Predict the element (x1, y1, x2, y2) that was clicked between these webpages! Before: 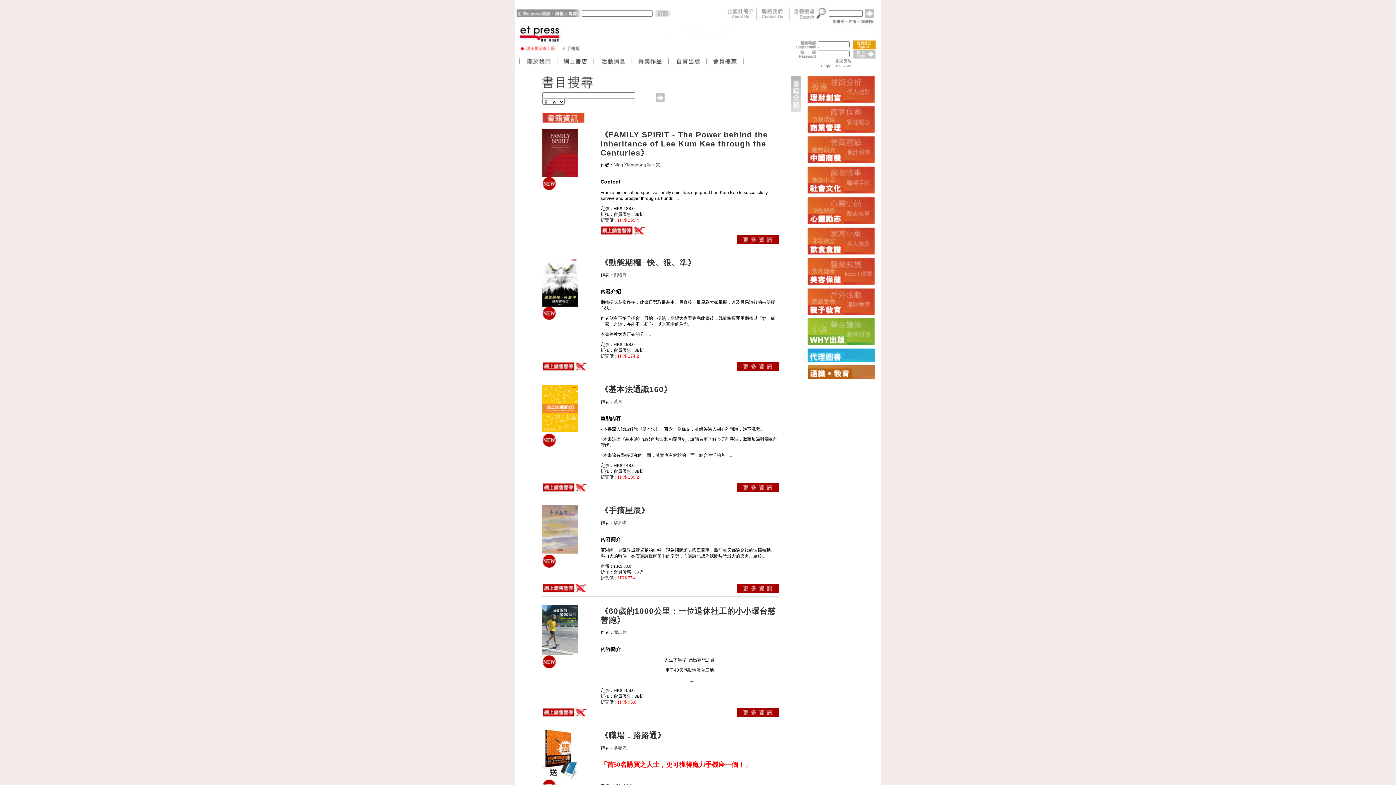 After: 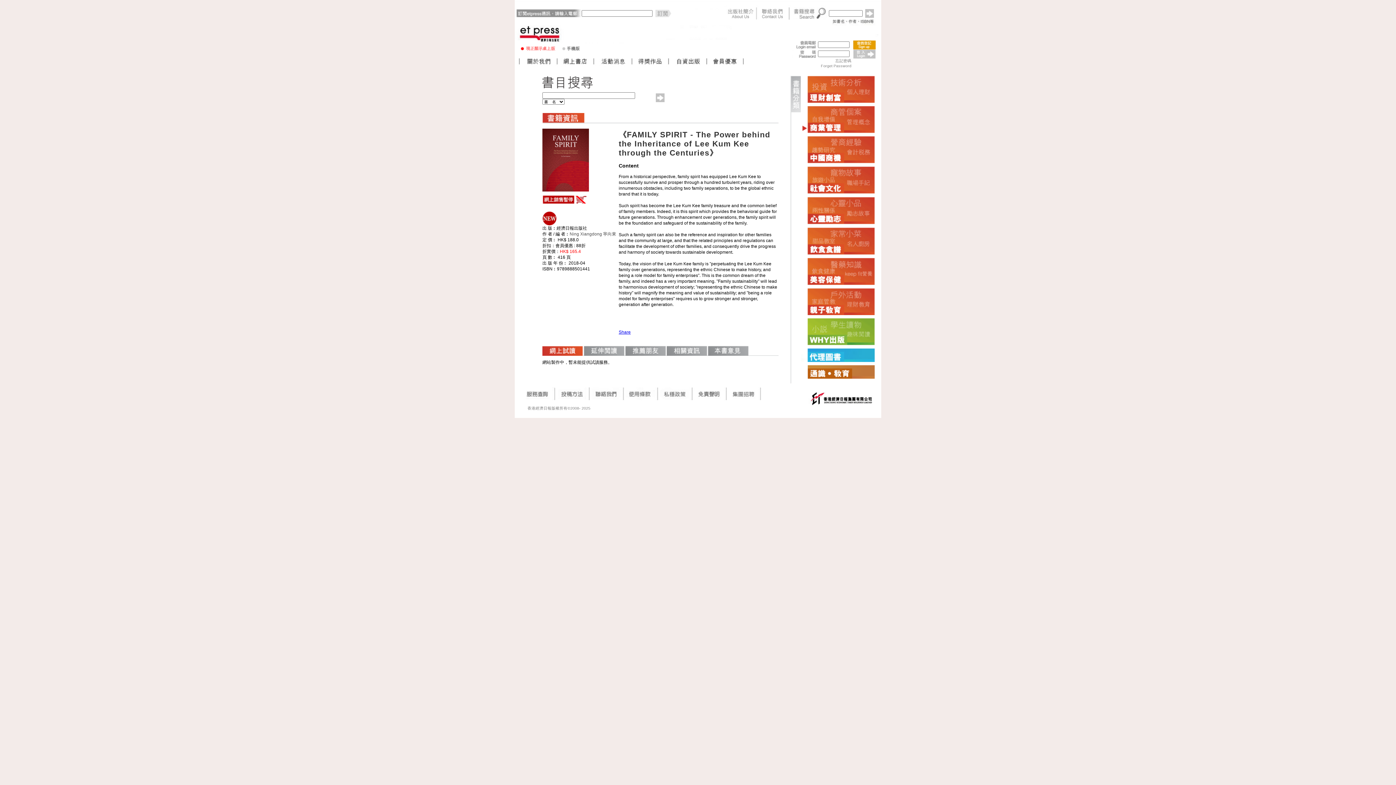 Action: bbox: (737, 240, 778, 245)